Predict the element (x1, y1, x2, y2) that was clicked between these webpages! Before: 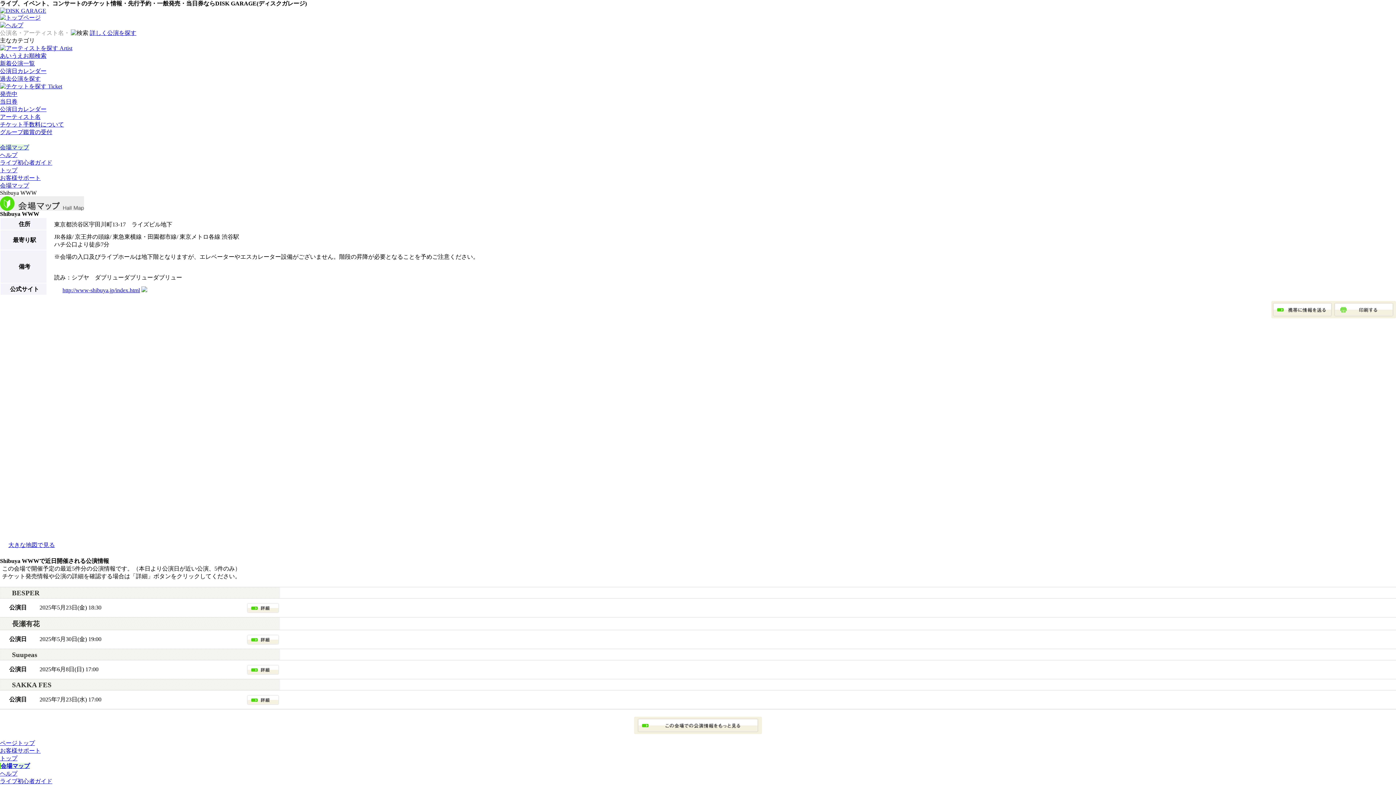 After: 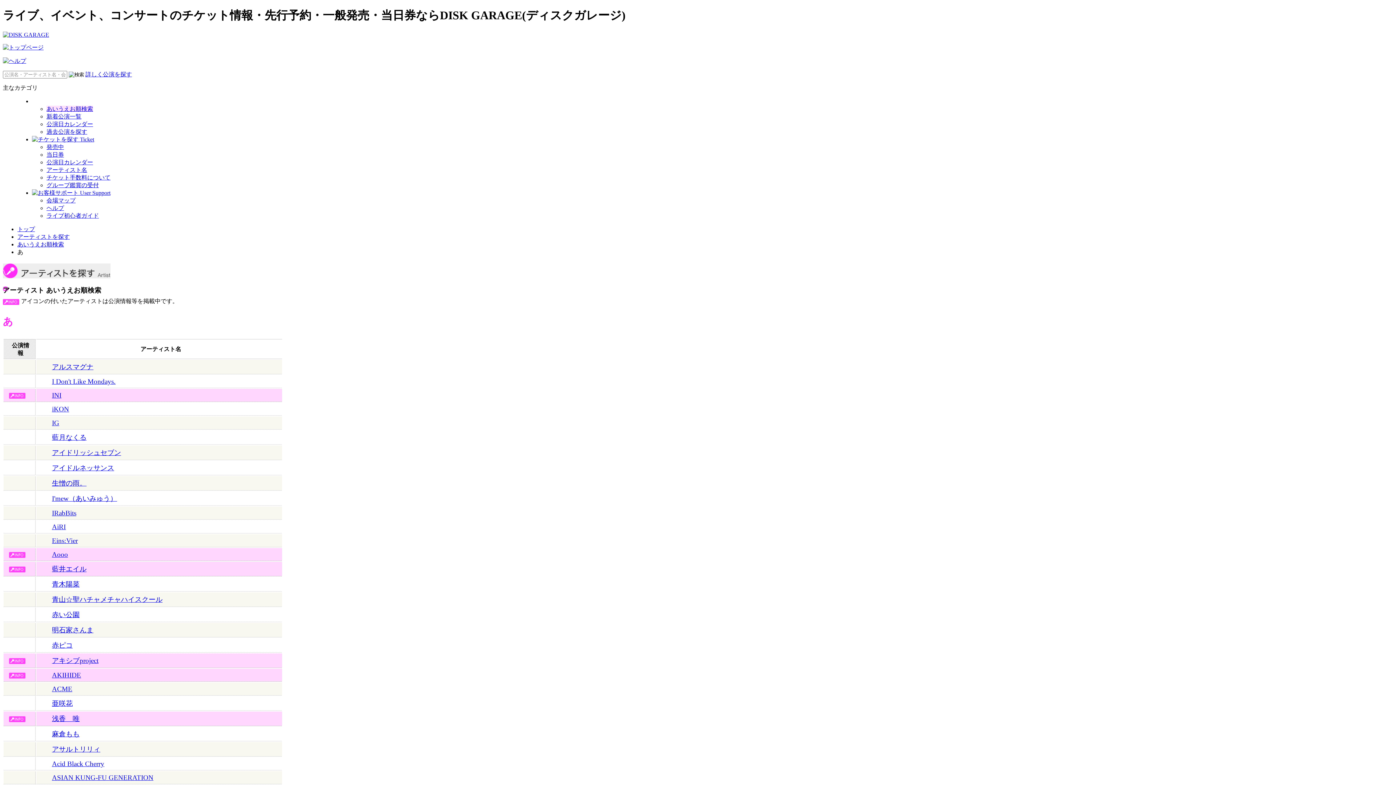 Action: bbox: (0, 52, 46, 58) label: あいうえお順検索